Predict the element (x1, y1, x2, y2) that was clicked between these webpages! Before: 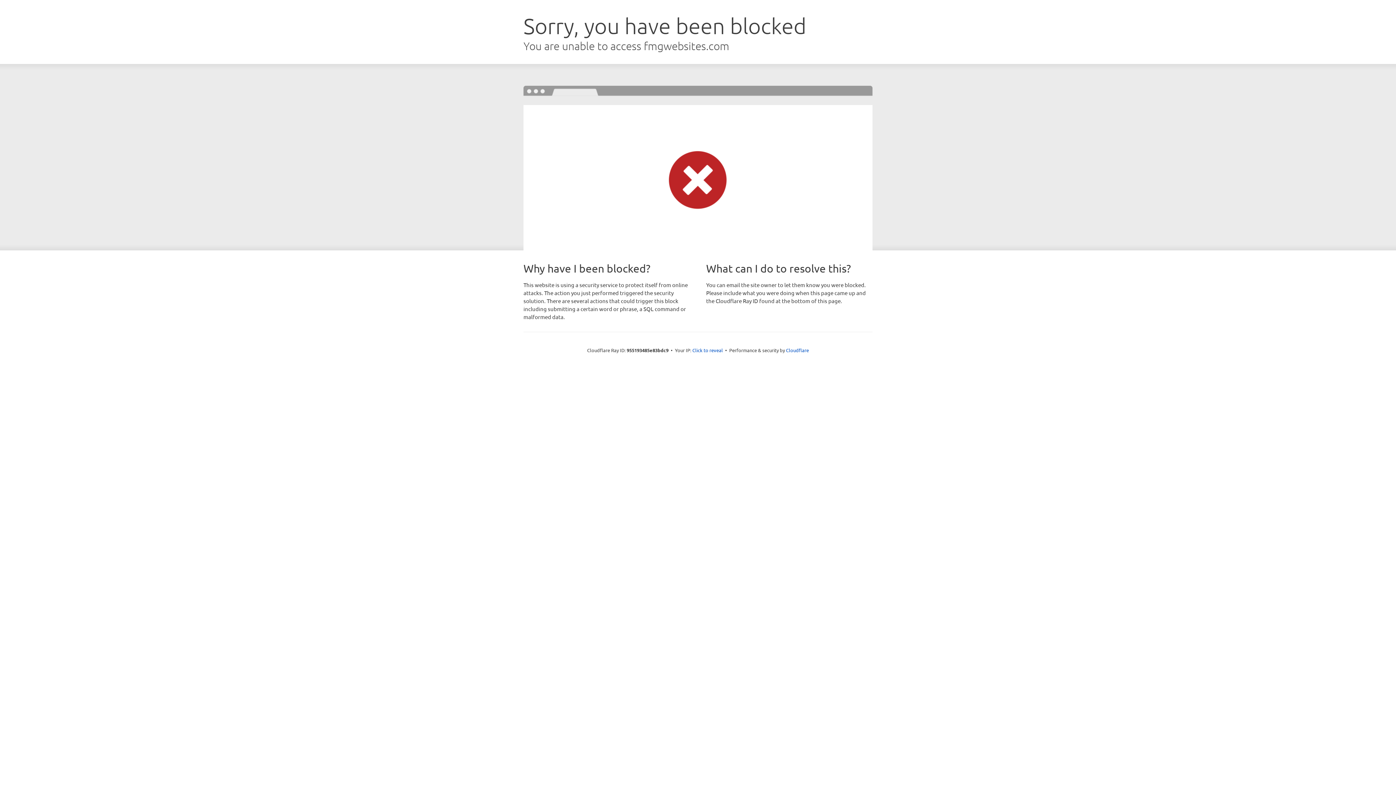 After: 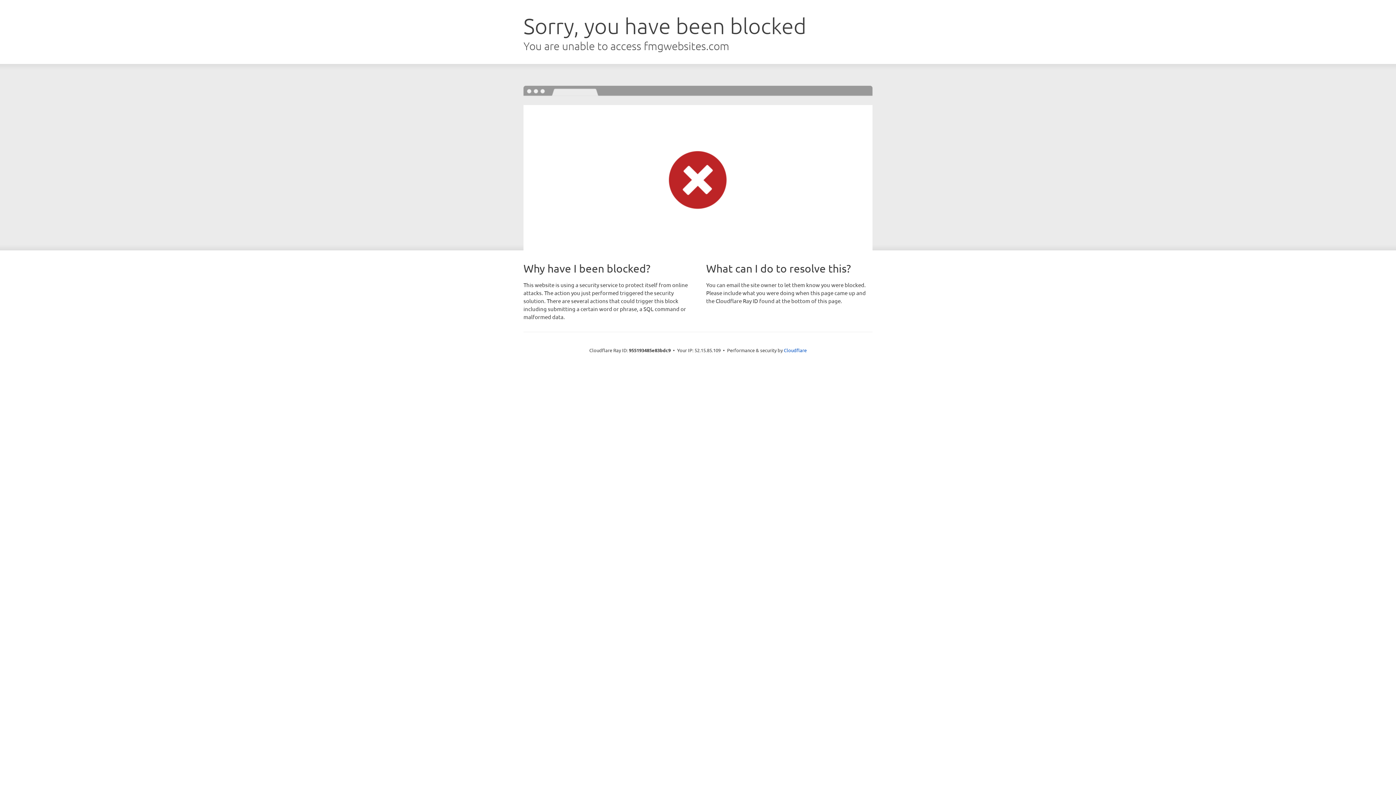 Action: bbox: (692, 346, 723, 353) label: Click to reveal